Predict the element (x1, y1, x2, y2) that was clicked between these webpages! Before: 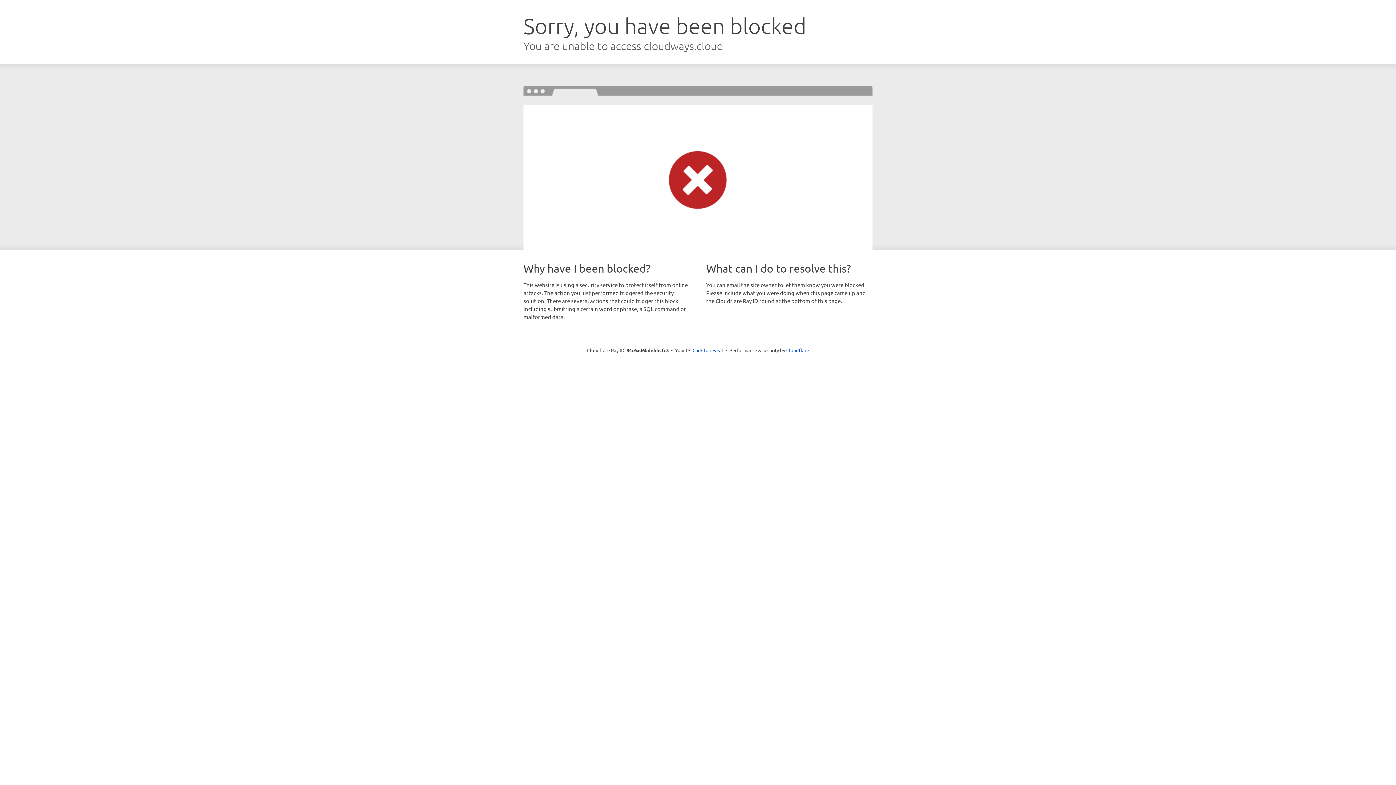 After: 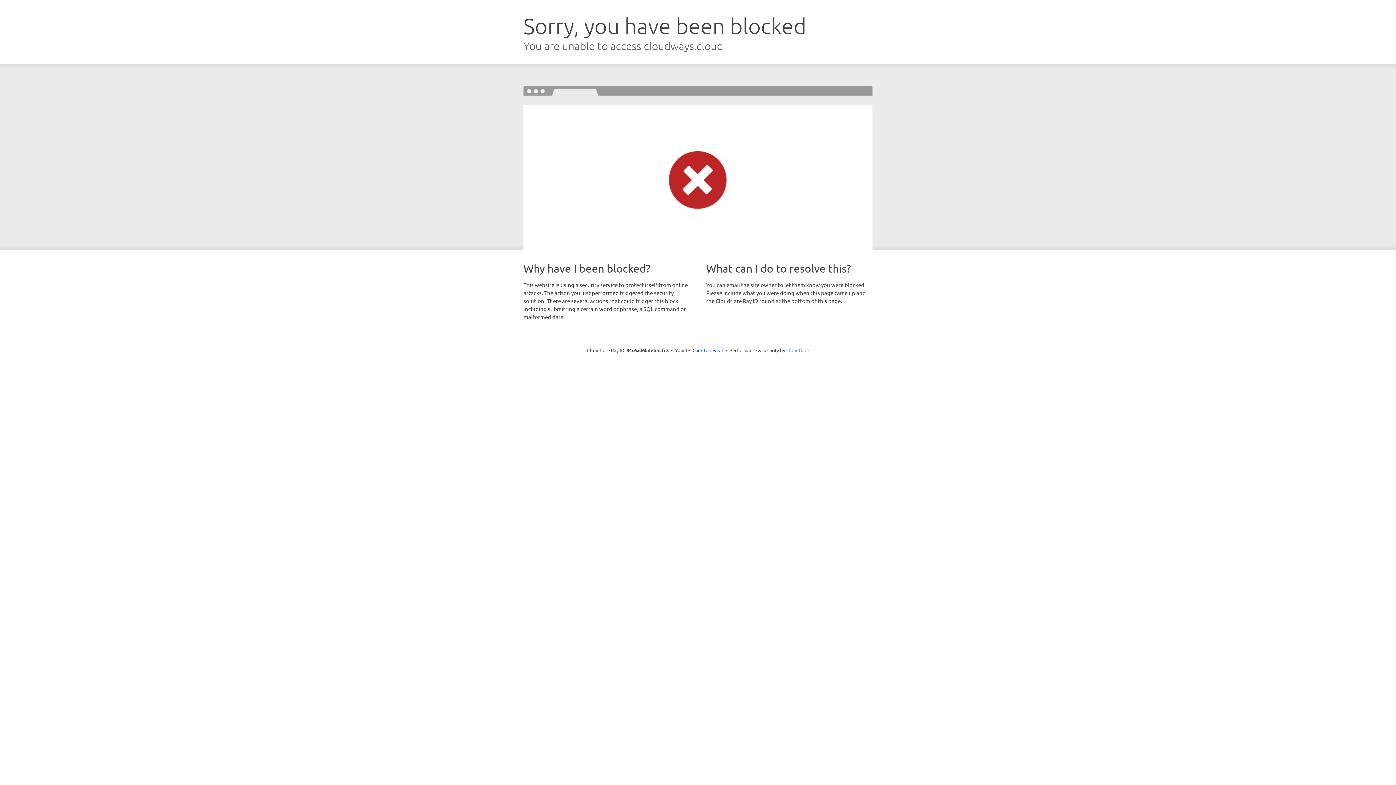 Action: label: Cloudflare bbox: (786, 347, 809, 353)